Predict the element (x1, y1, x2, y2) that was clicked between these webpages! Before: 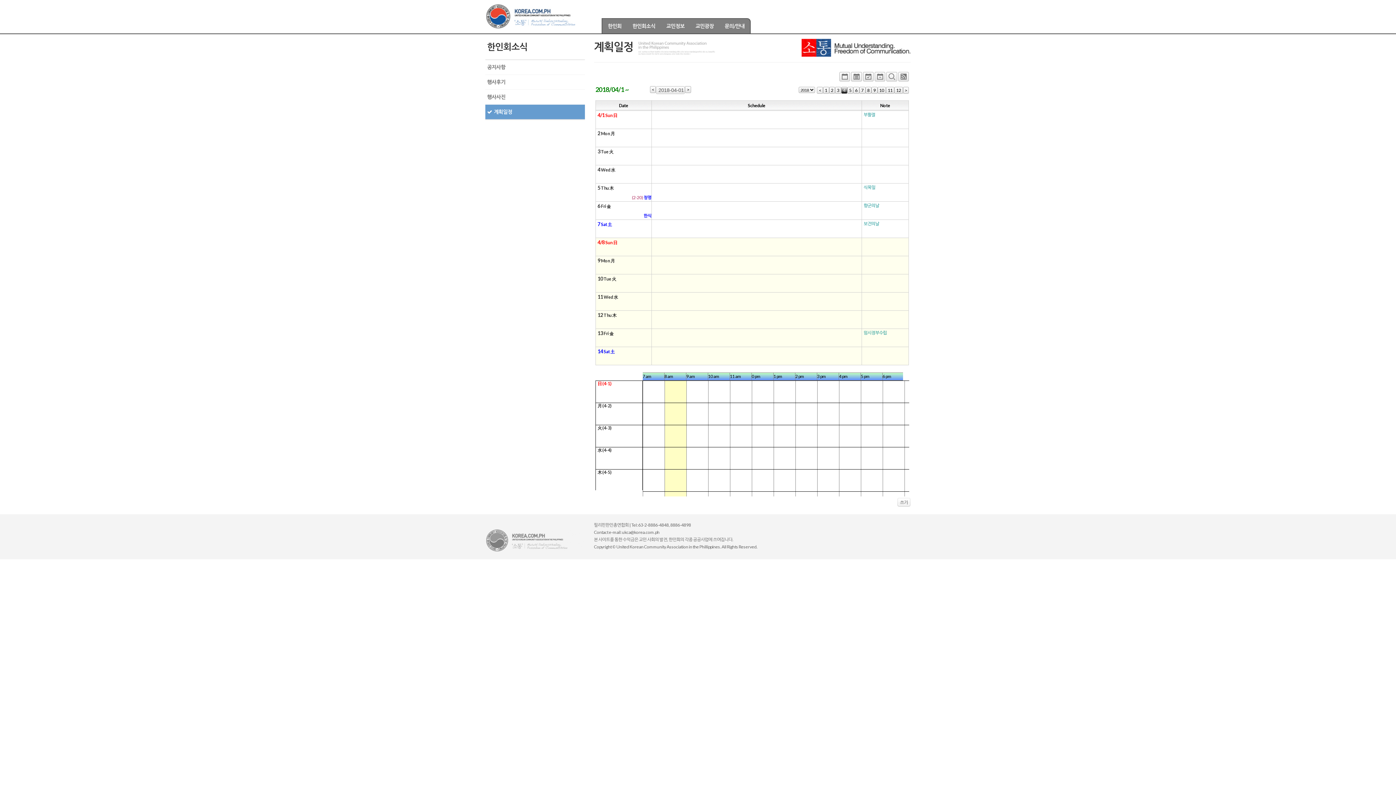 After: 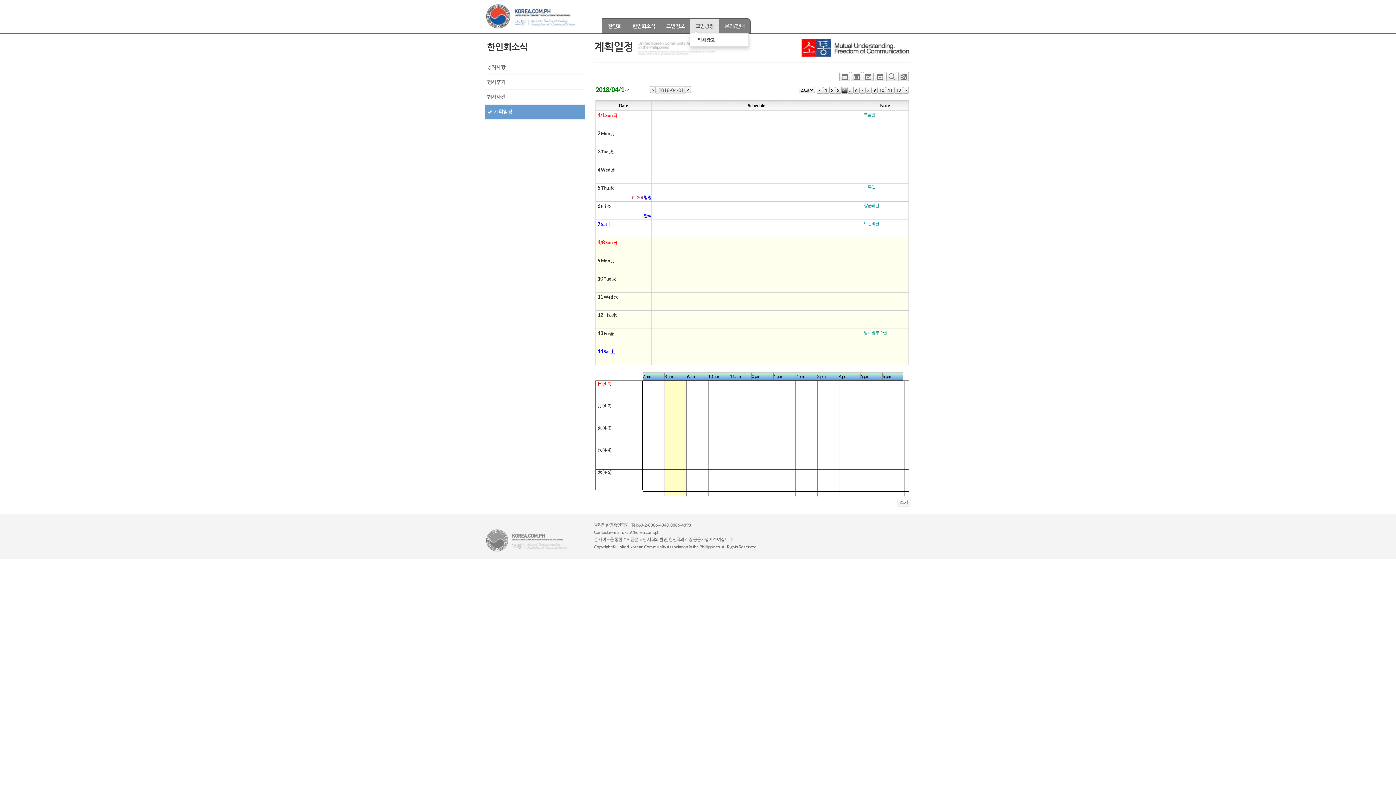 Action: label: 교민광장 bbox: (690, 18, 719, 33)